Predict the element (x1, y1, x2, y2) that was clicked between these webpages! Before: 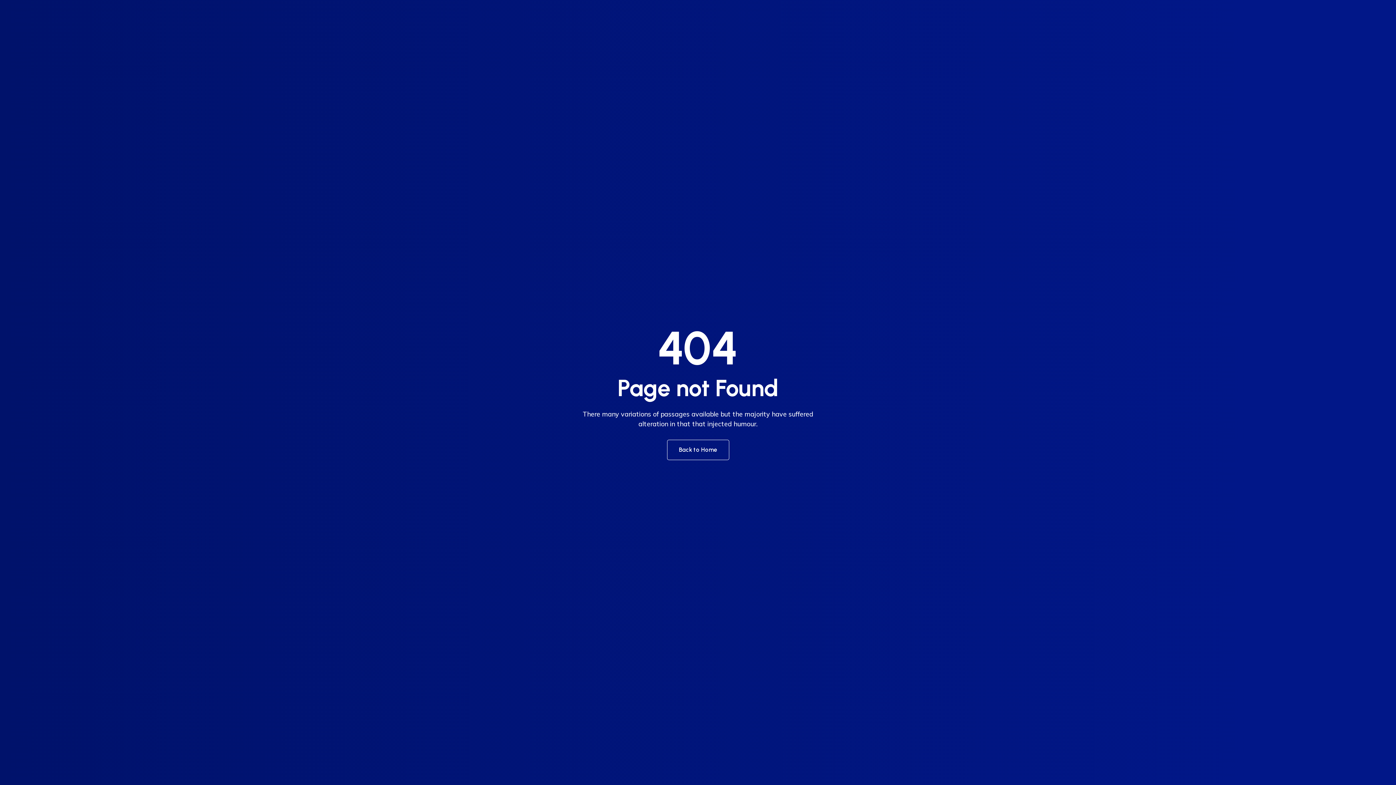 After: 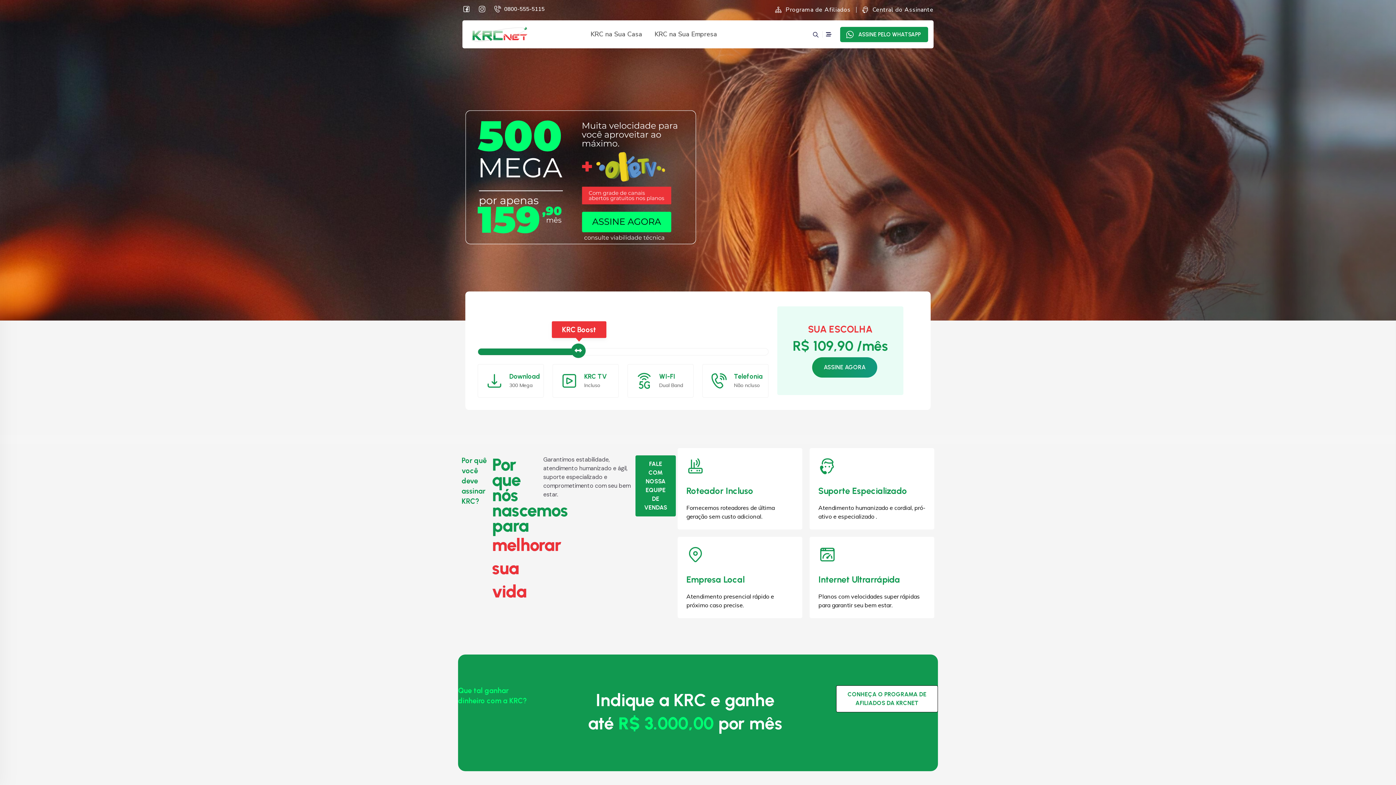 Action: label: Back to Home bbox: (667, 440, 729, 460)